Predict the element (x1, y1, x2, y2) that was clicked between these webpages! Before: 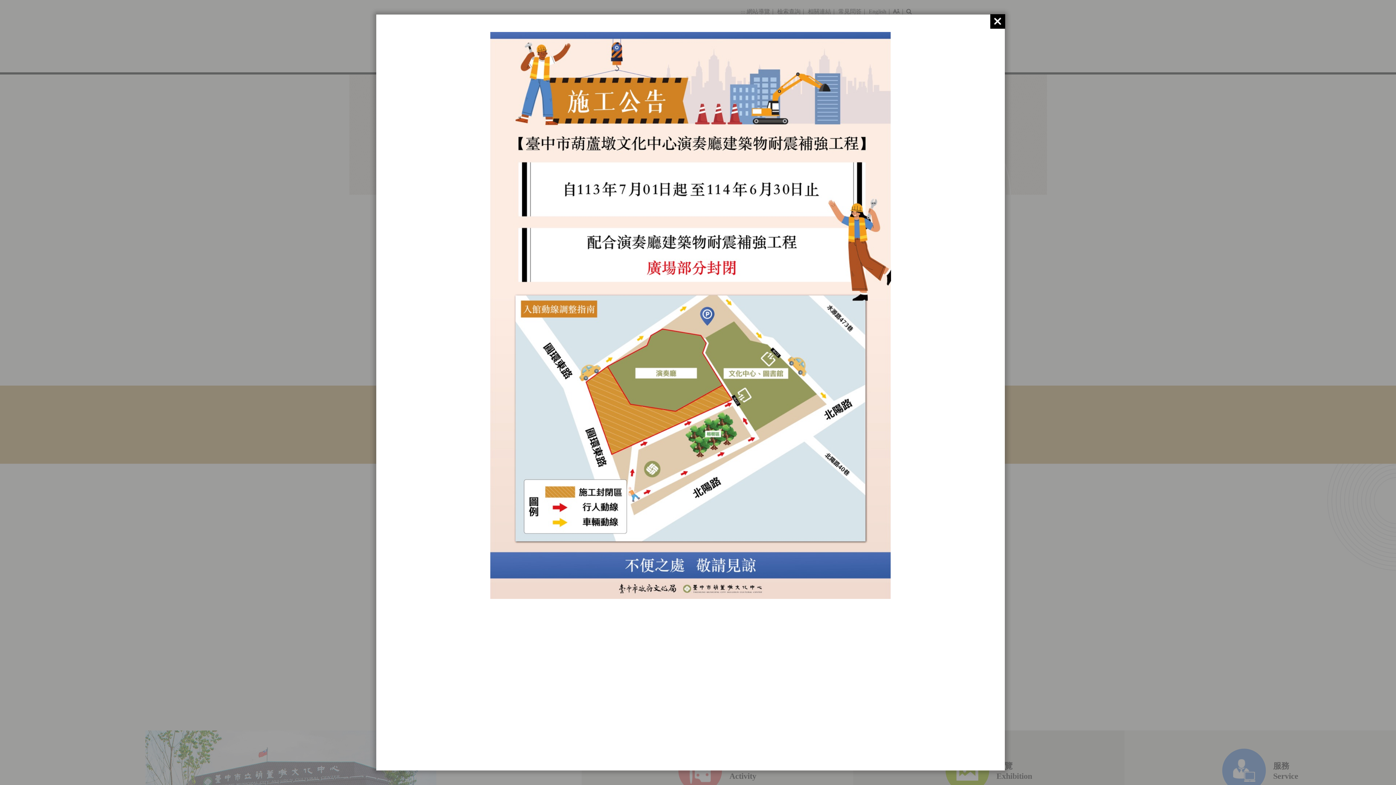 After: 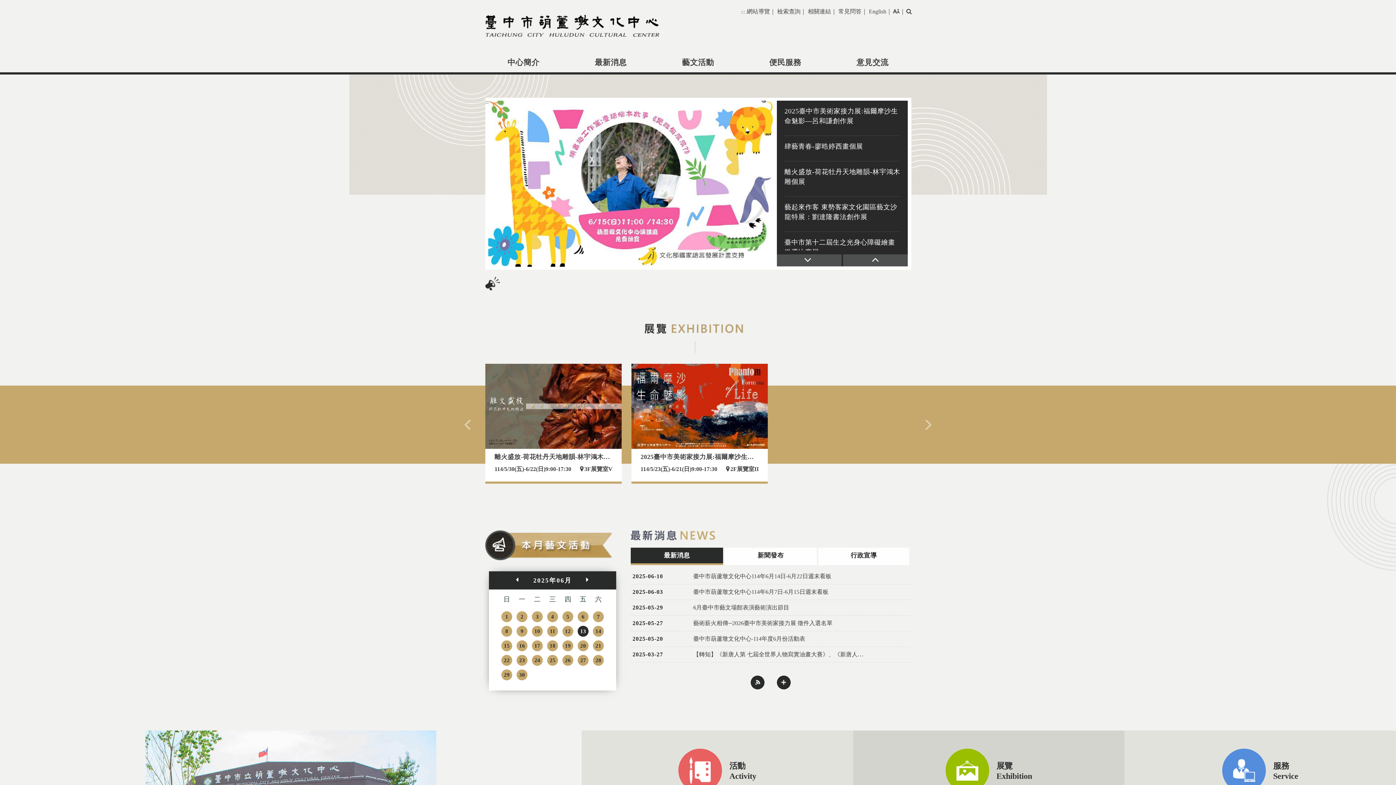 Action: bbox: (990, 14, 1005, 28)